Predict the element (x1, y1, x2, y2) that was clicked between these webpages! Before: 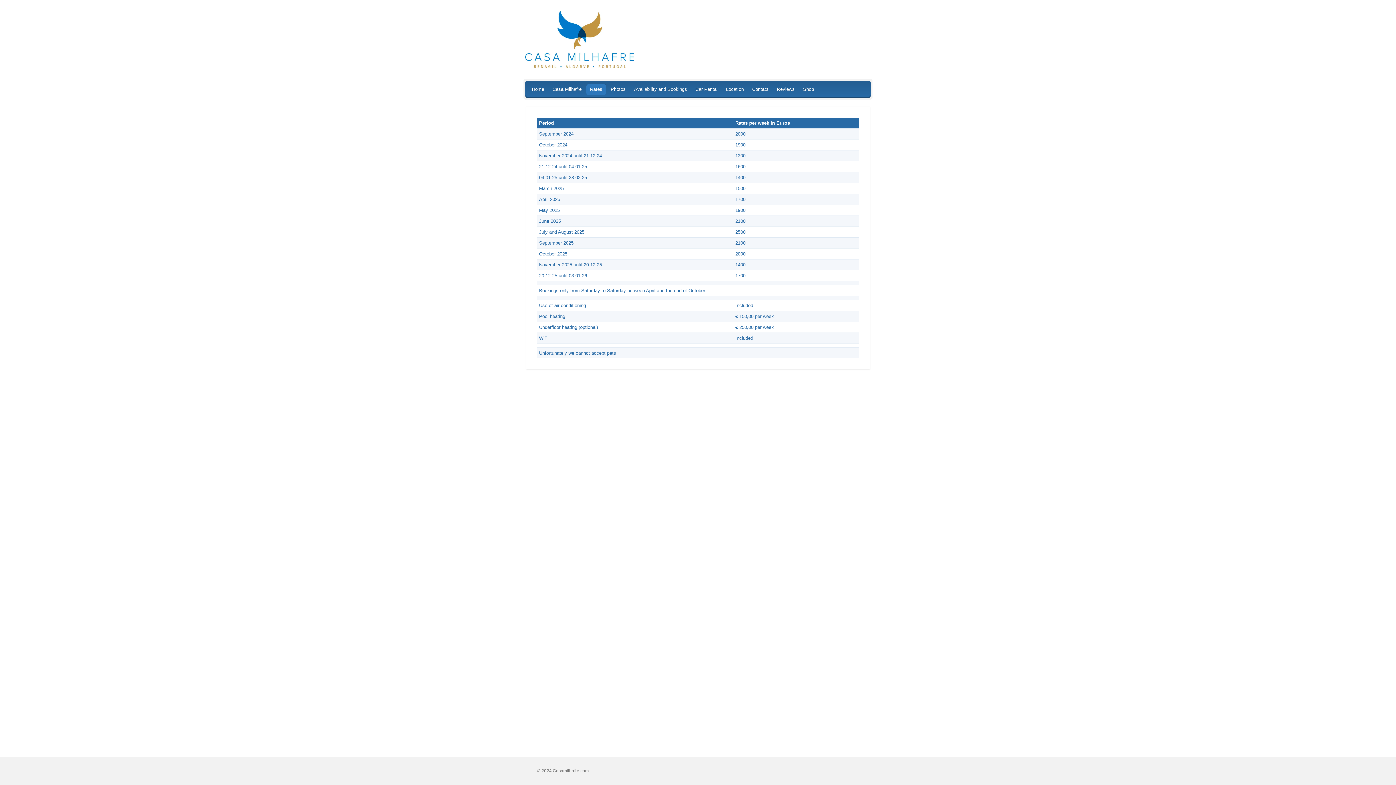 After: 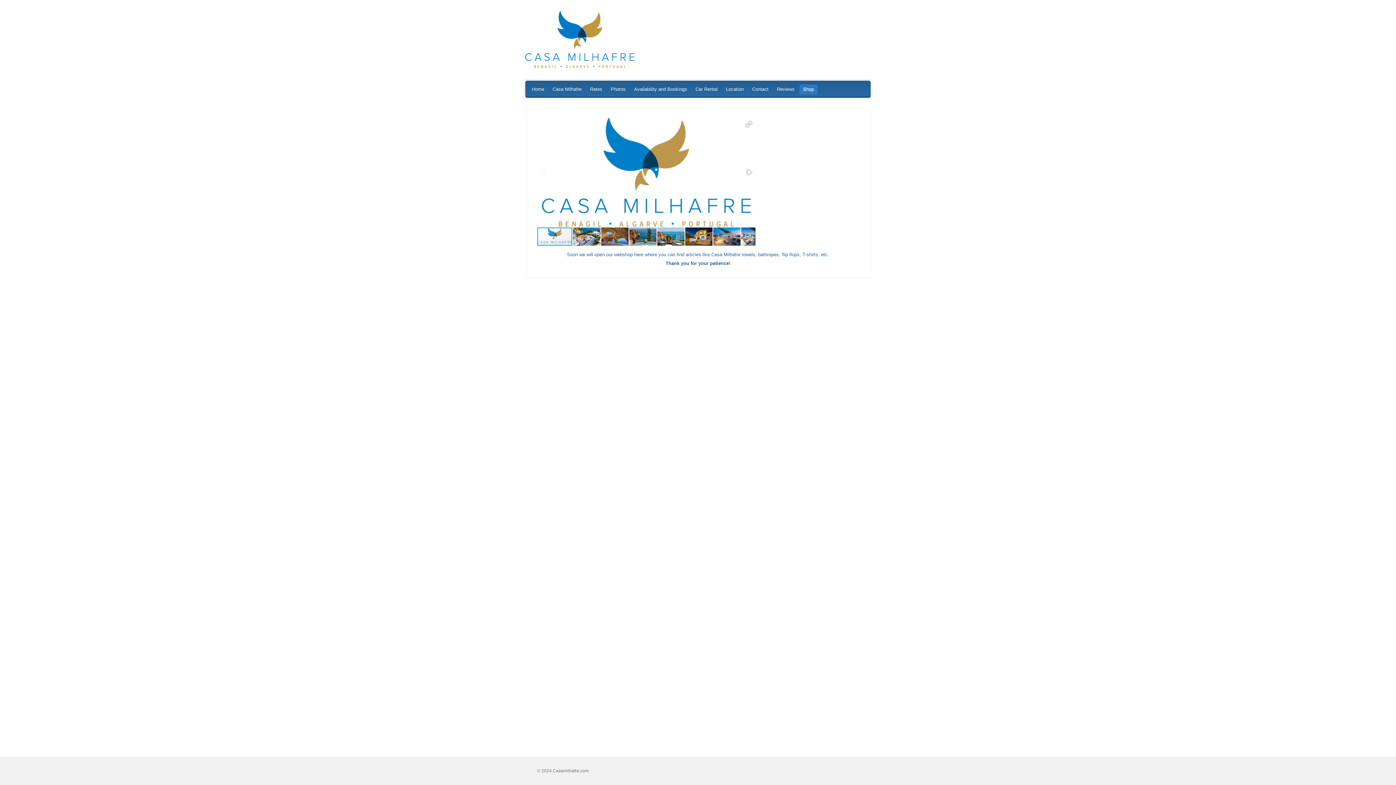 Action: bbox: (799, 83, 817, 94) label: Shop